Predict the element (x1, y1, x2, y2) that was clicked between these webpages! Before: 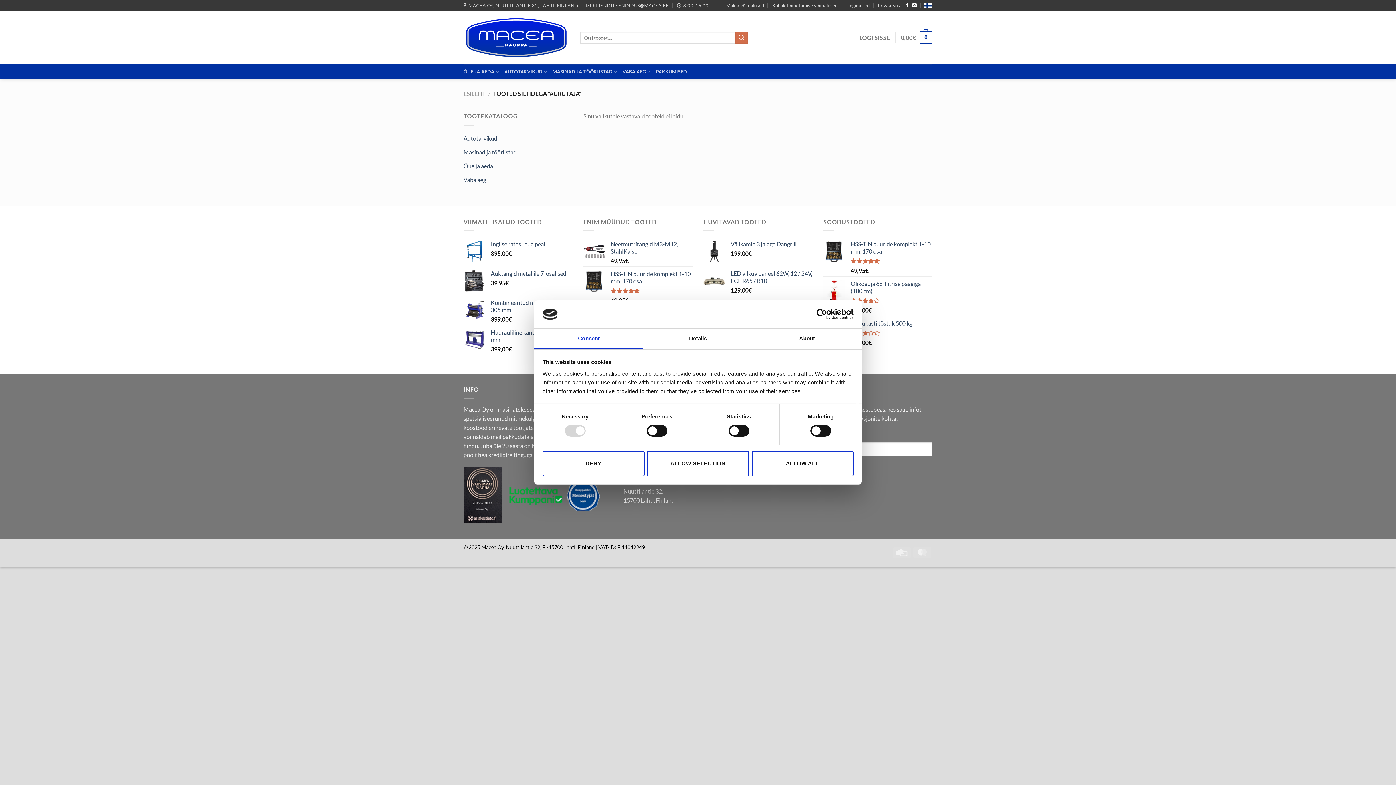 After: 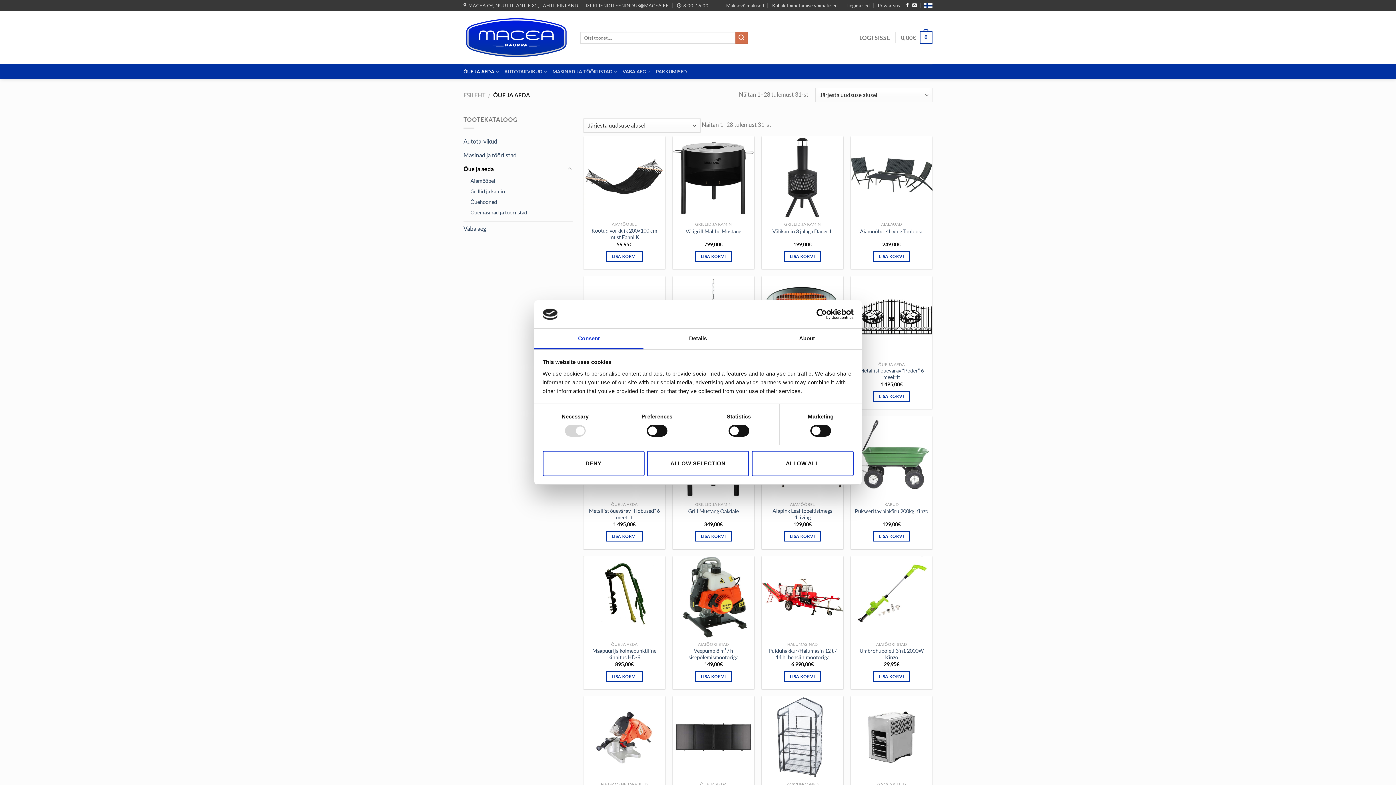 Action: bbox: (463, 159, 572, 172) label: Õue ja aeda